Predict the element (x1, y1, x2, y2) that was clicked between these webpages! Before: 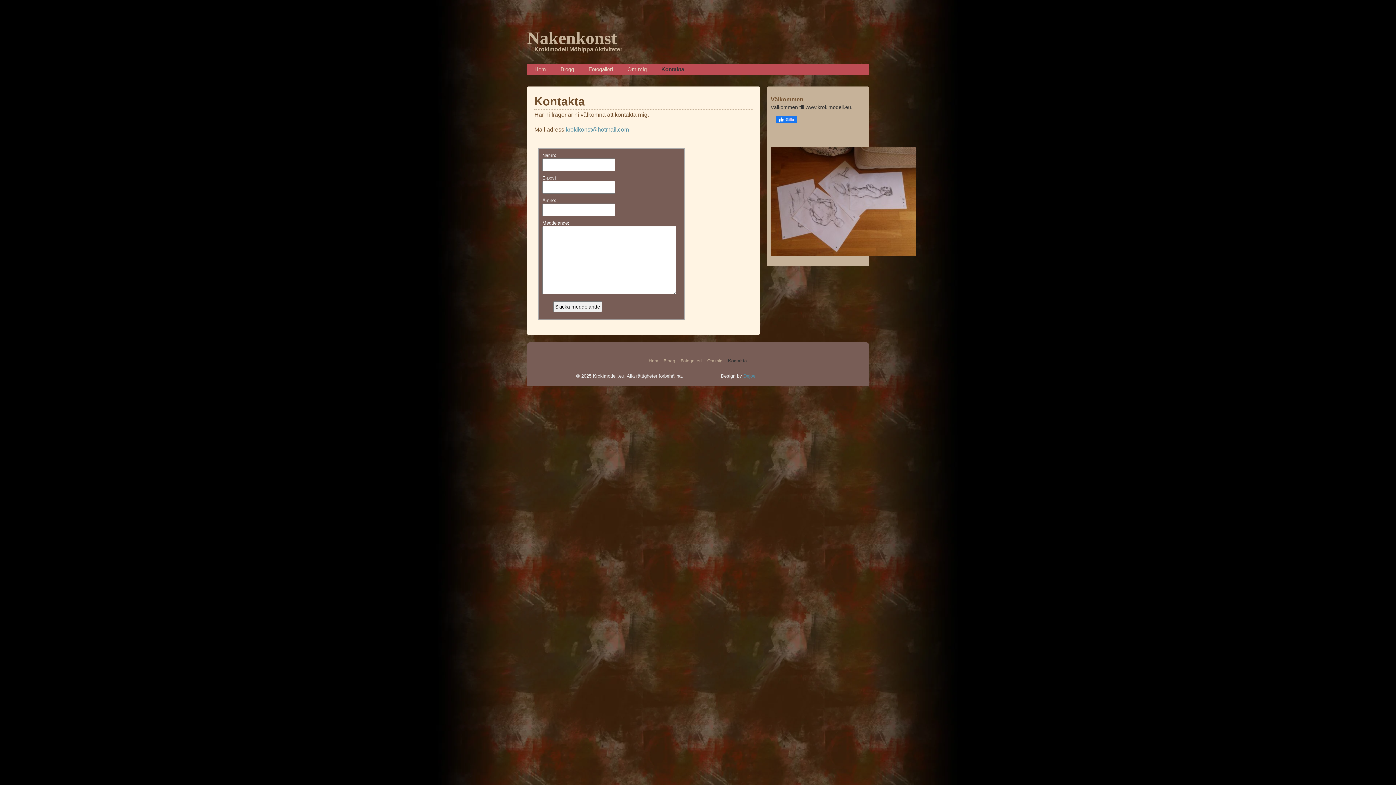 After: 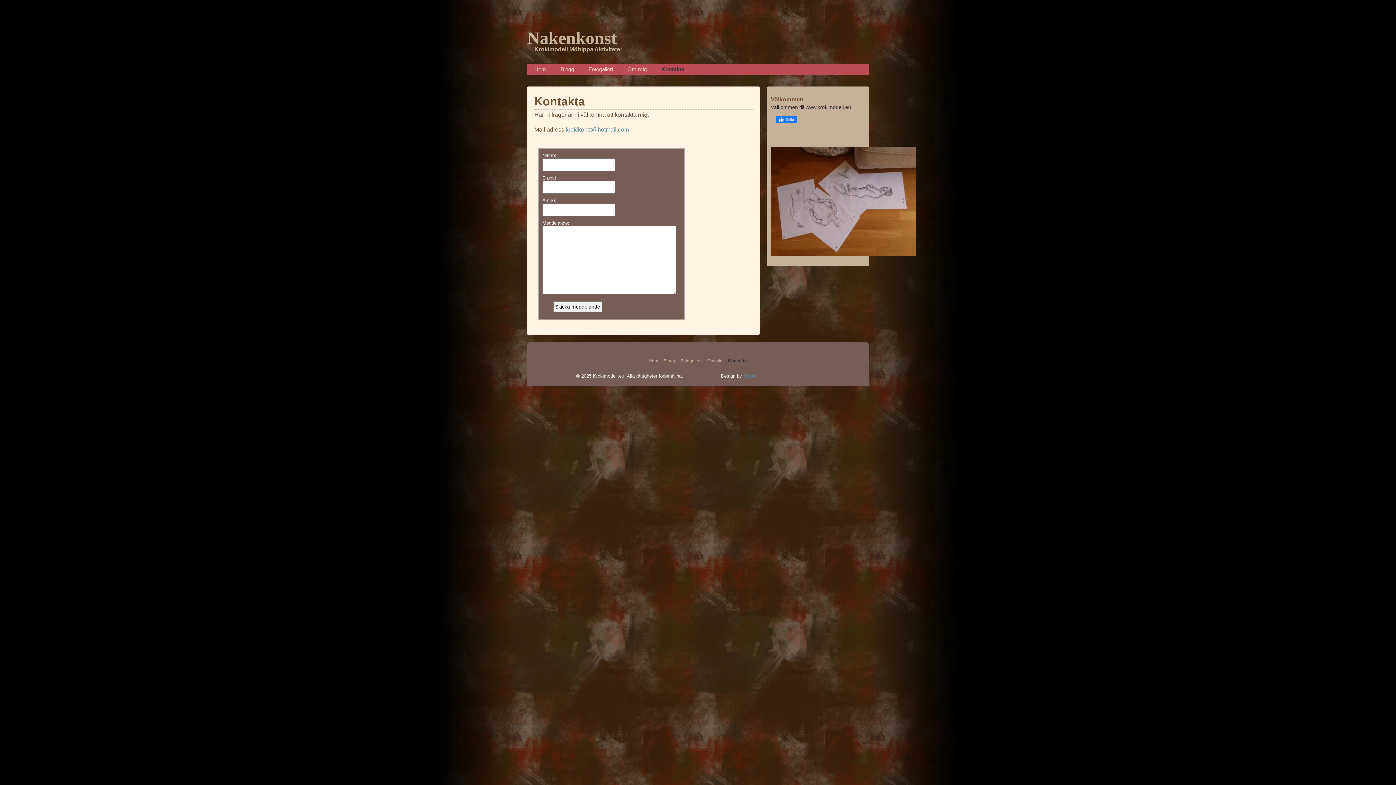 Action: label: Kontakta bbox: (728, 358, 747, 363)